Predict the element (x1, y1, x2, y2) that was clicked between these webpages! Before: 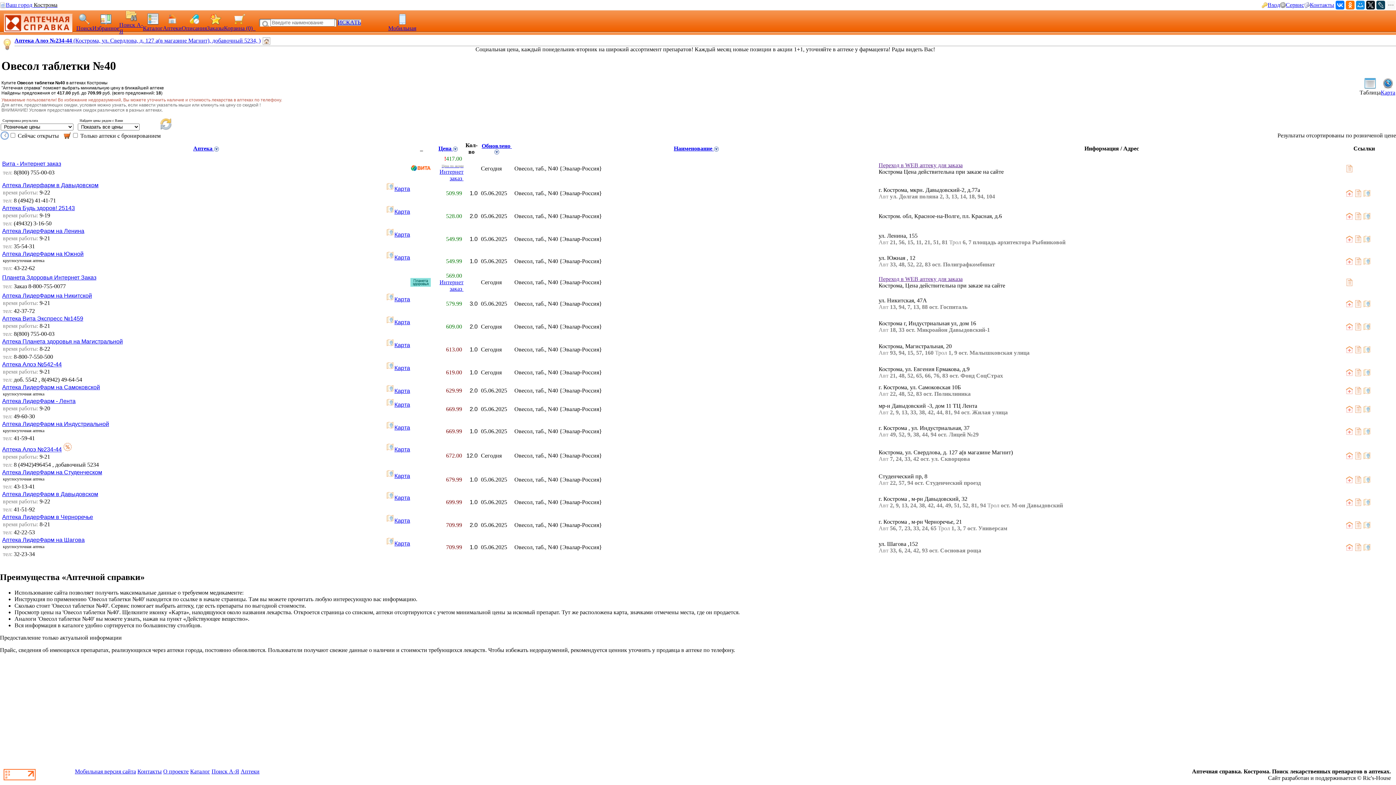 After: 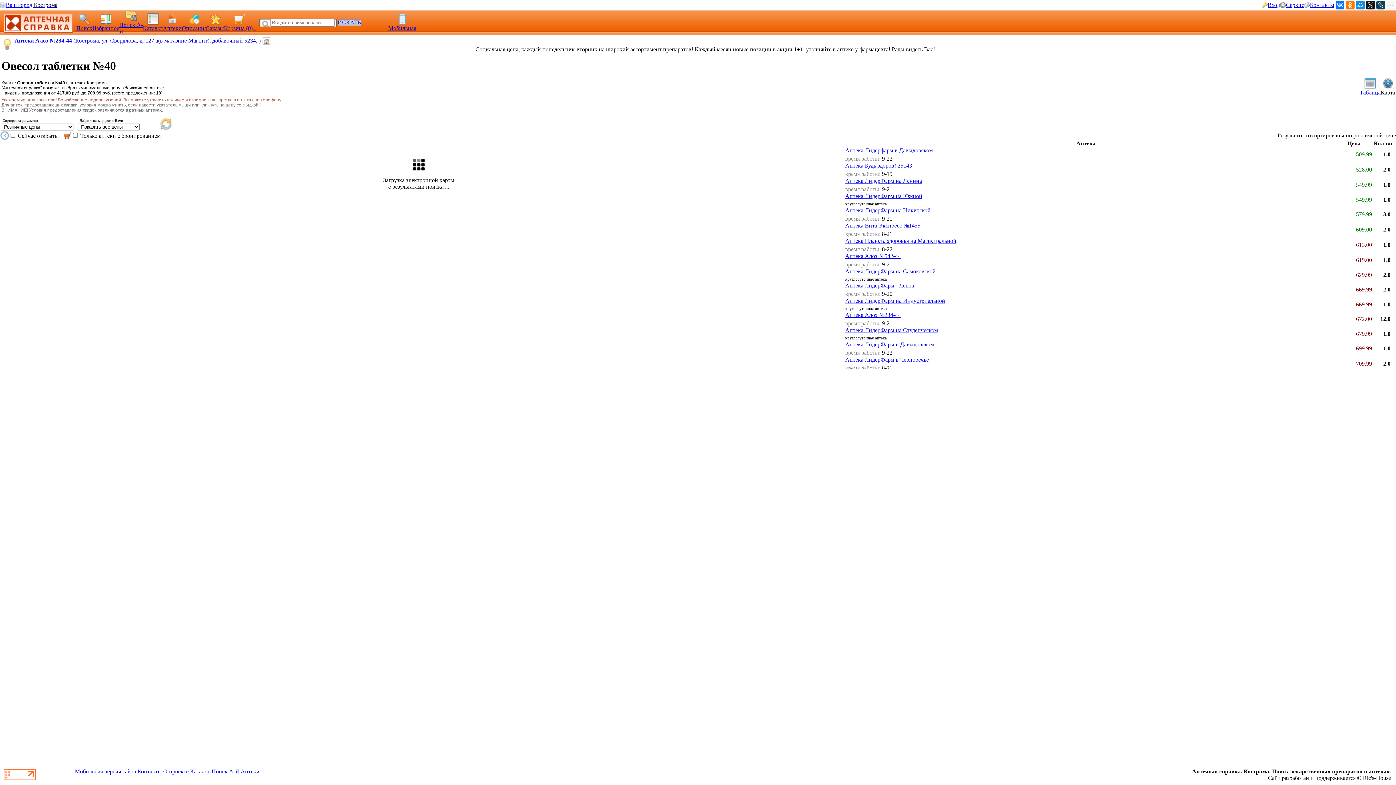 Action: bbox: (1362, 260, 1371, 266)